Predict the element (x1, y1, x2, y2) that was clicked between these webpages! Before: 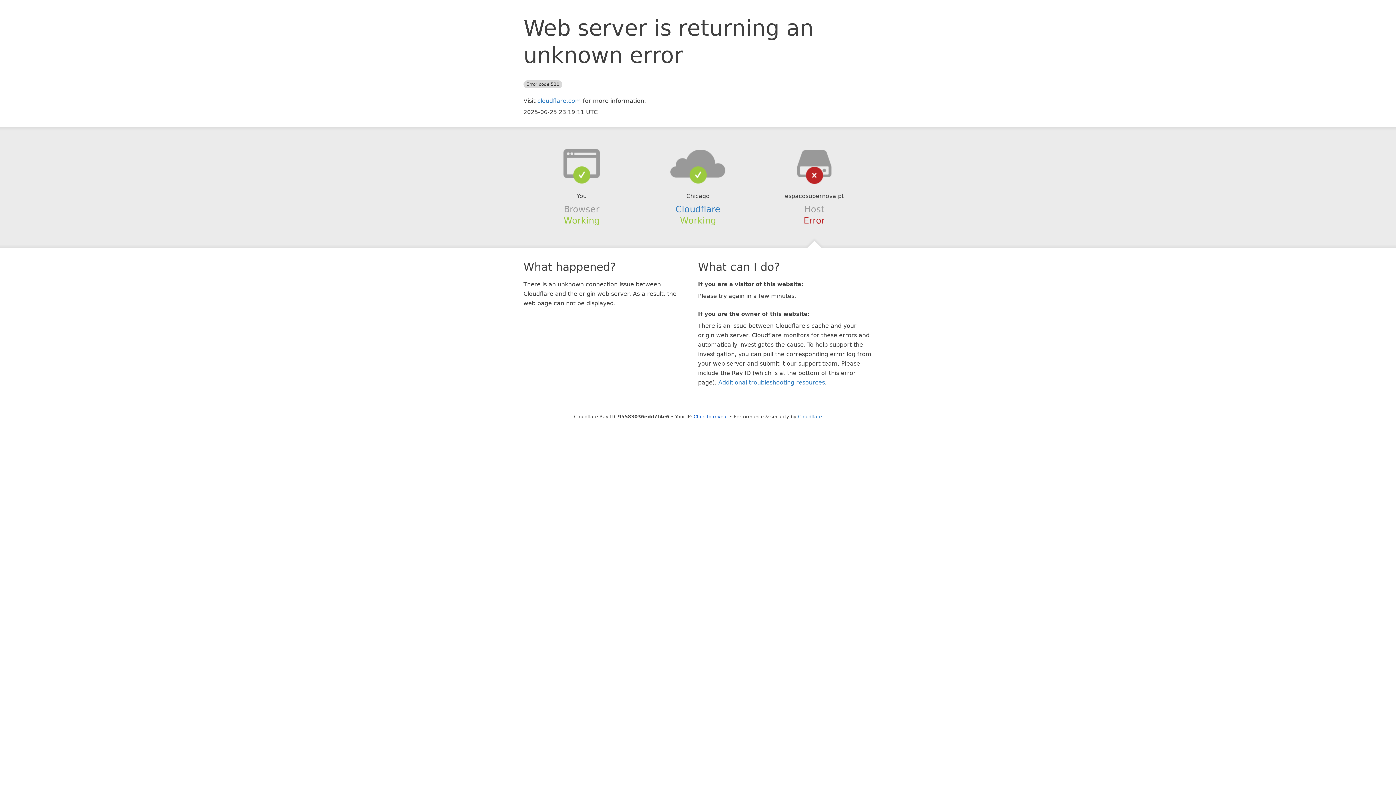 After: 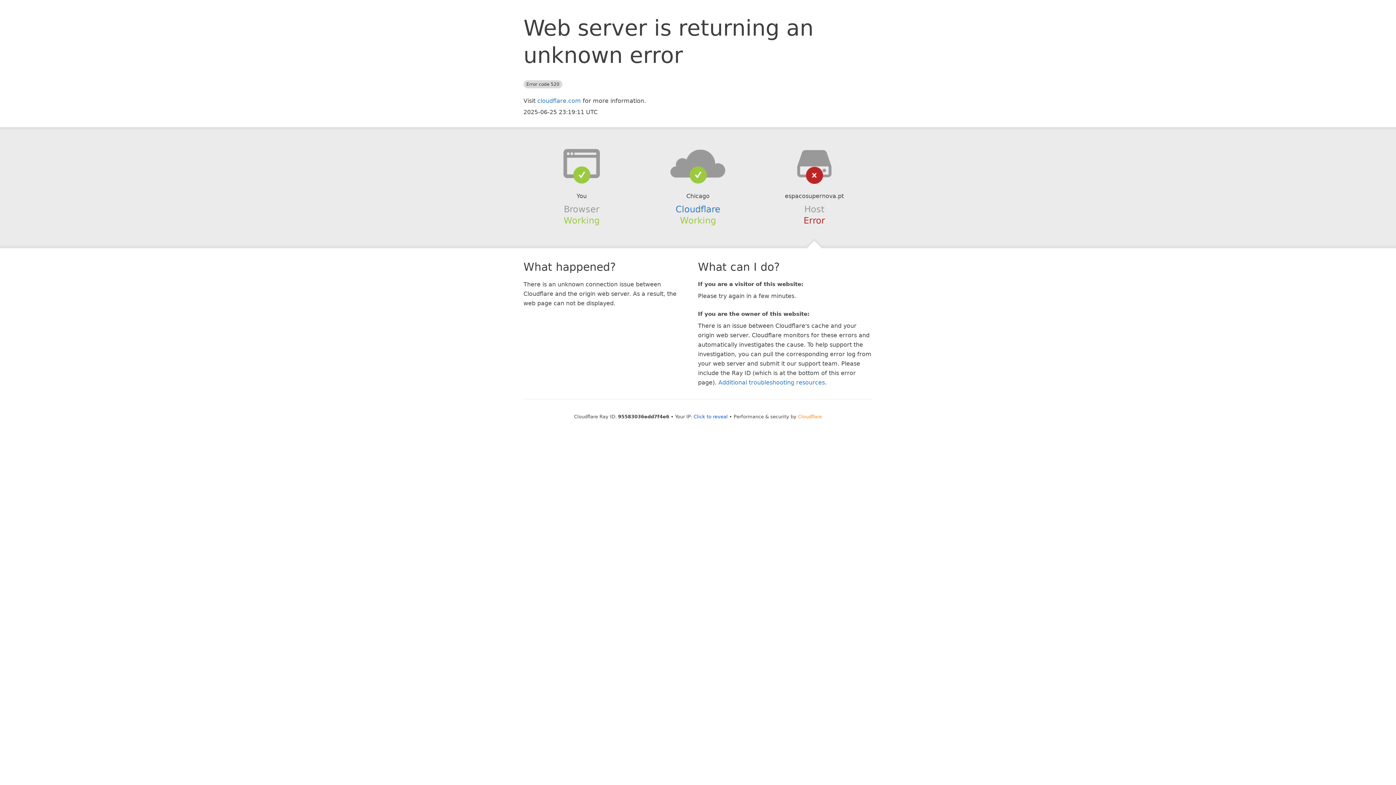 Action: bbox: (798, 414, 822, 419) label: Cloudflare